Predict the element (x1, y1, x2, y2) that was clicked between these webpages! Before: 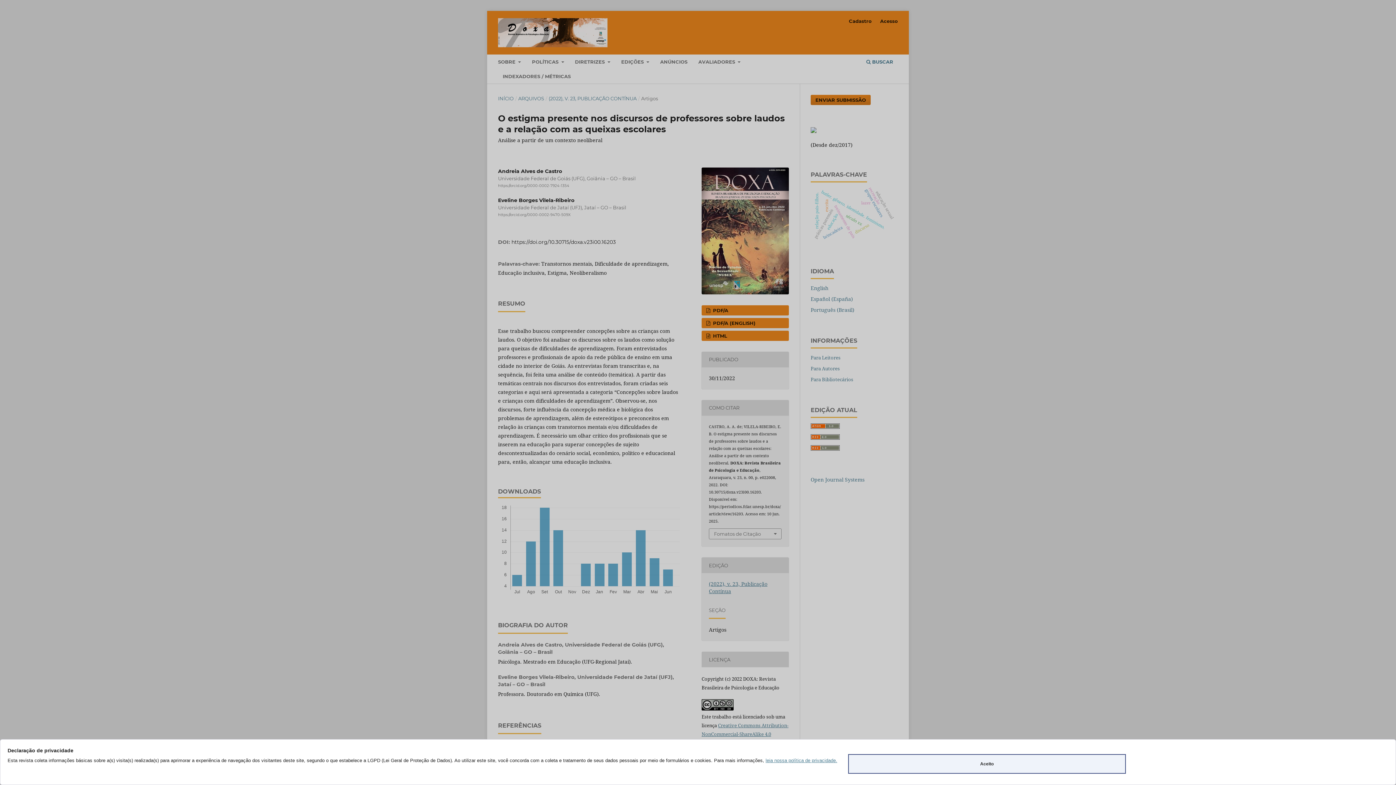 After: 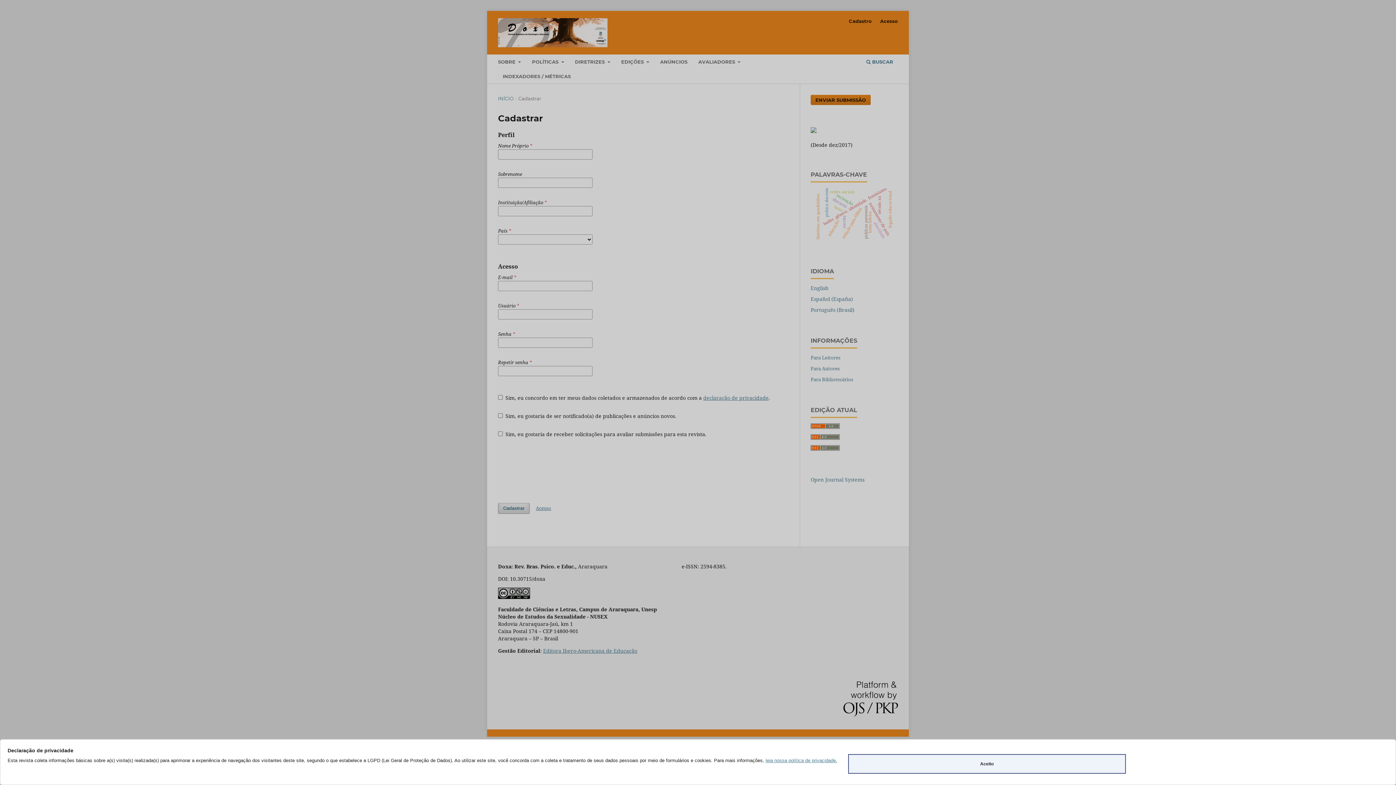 Action: label: Cadastro bbox: (845, 15, 875, 26)